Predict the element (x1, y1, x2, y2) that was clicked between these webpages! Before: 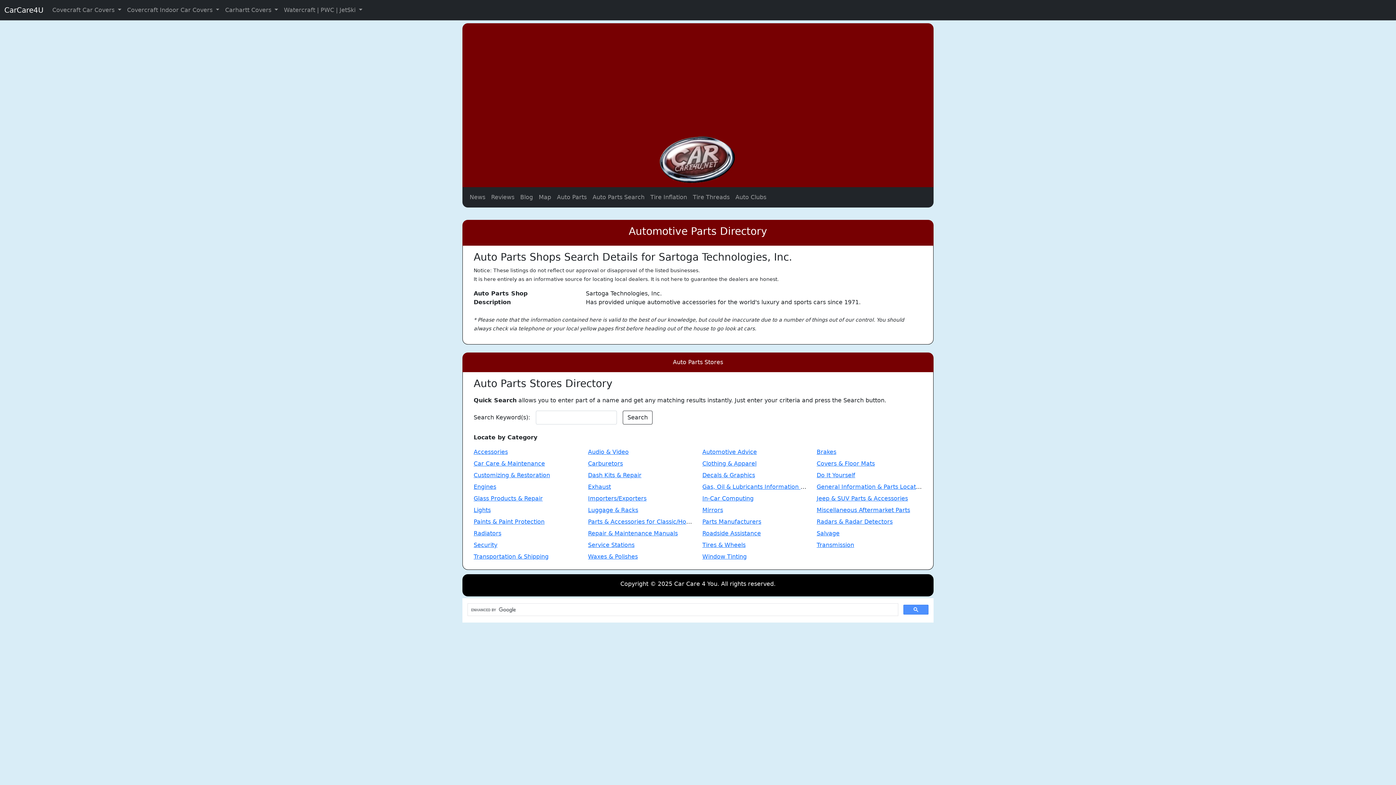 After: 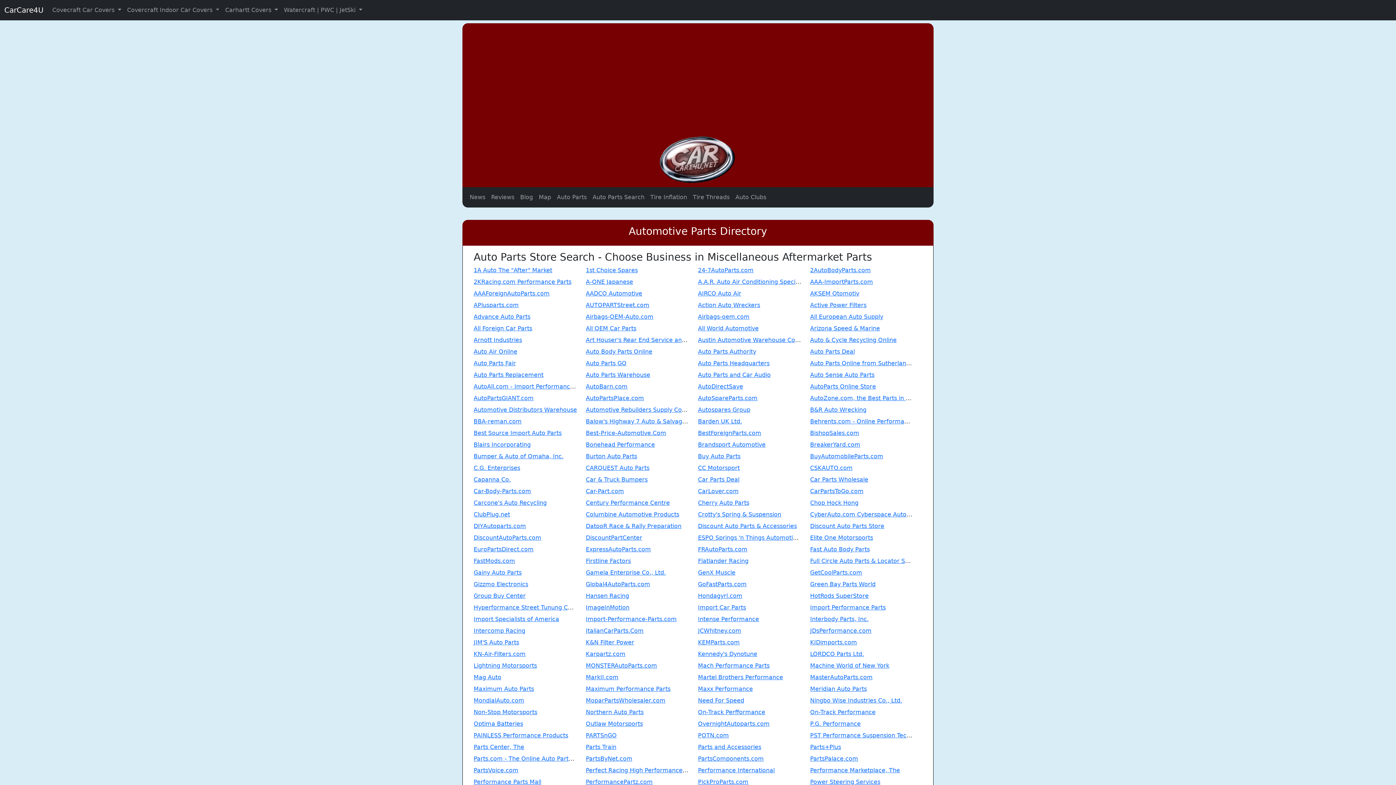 Action: bbox: (816, 506, 910, 513) label: Miscellaneous Aftermarket Parts